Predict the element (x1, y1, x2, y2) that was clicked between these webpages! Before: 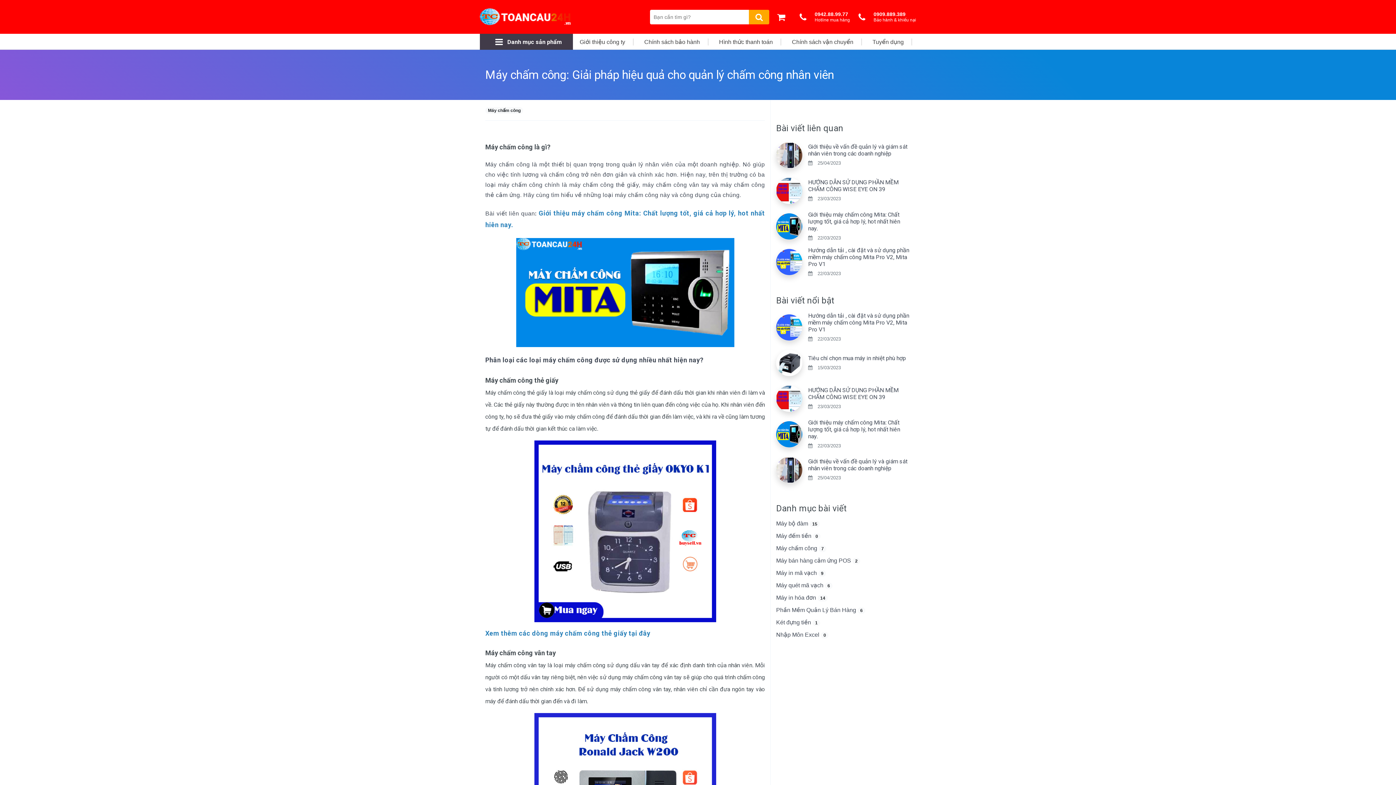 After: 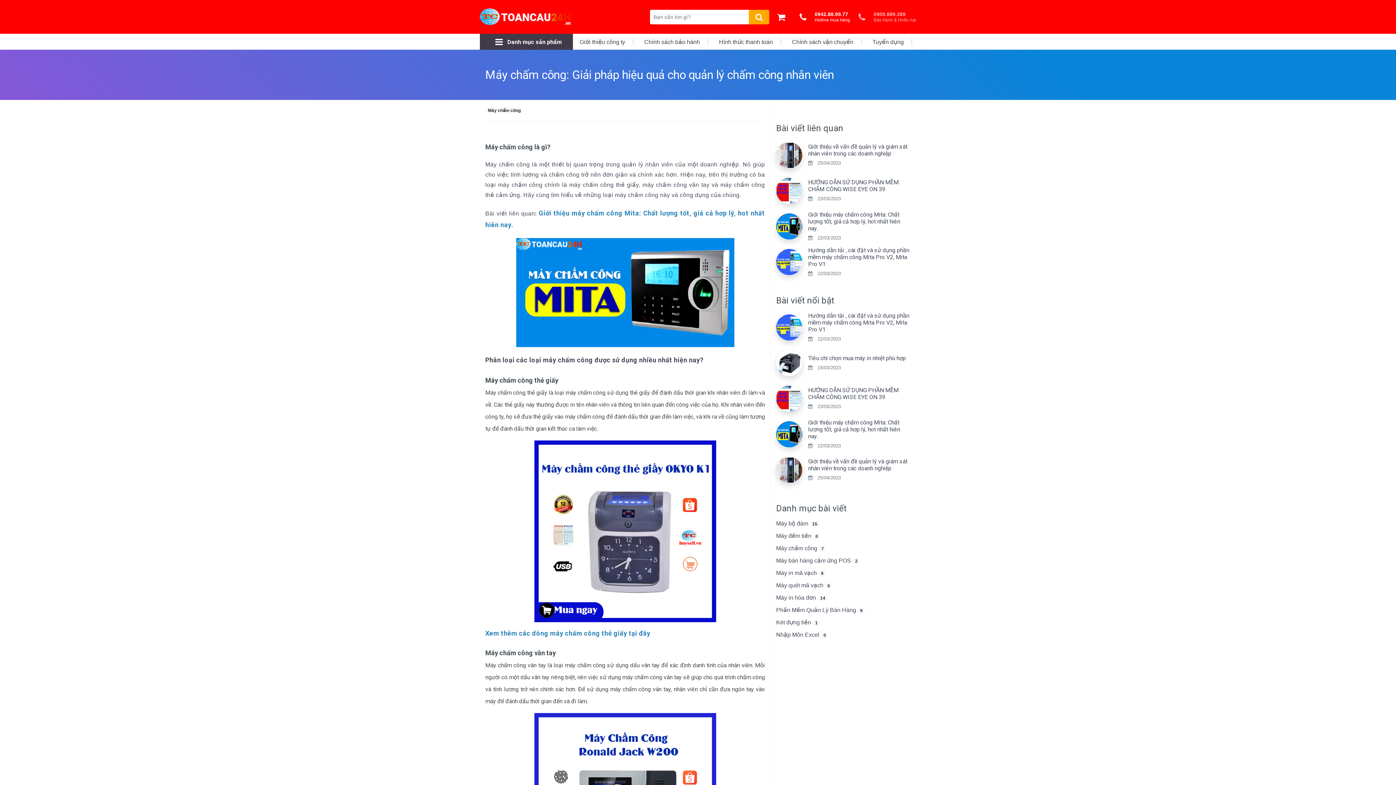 Action: bbox: (856, 10, 916, 22) label: 0909.889.389
Bảo hành & khiếu nại